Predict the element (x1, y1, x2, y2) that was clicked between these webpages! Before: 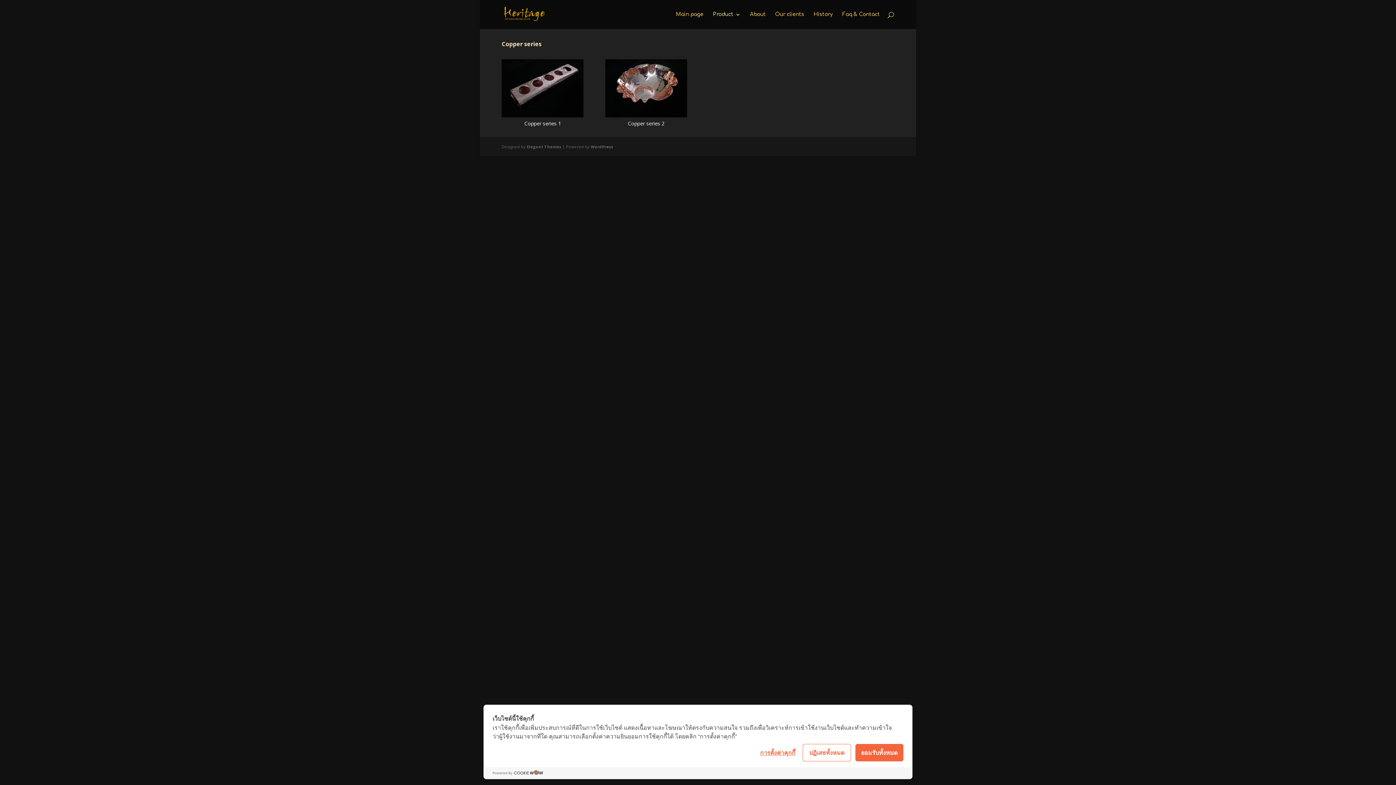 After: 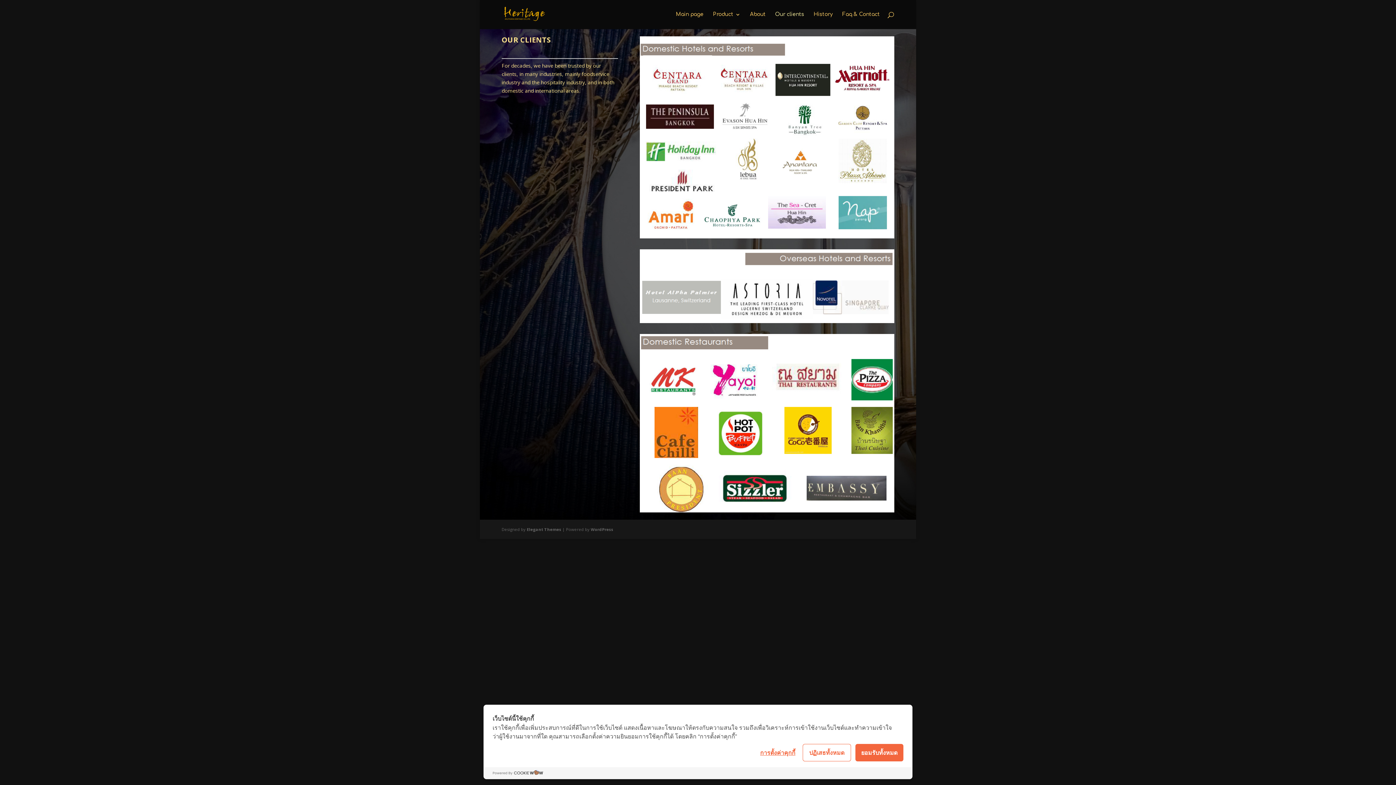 Action: label: Our clients bbox: (775, 12, 804, 29)